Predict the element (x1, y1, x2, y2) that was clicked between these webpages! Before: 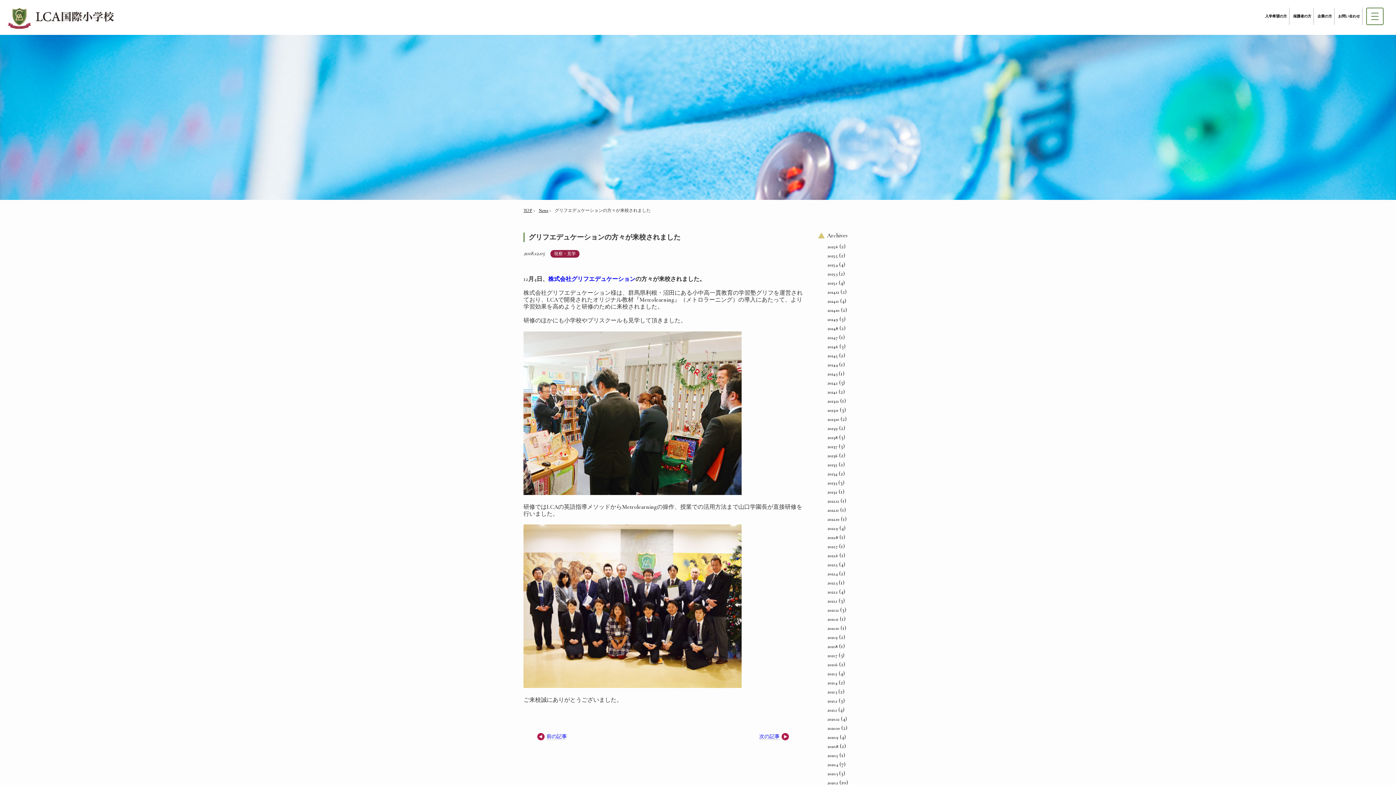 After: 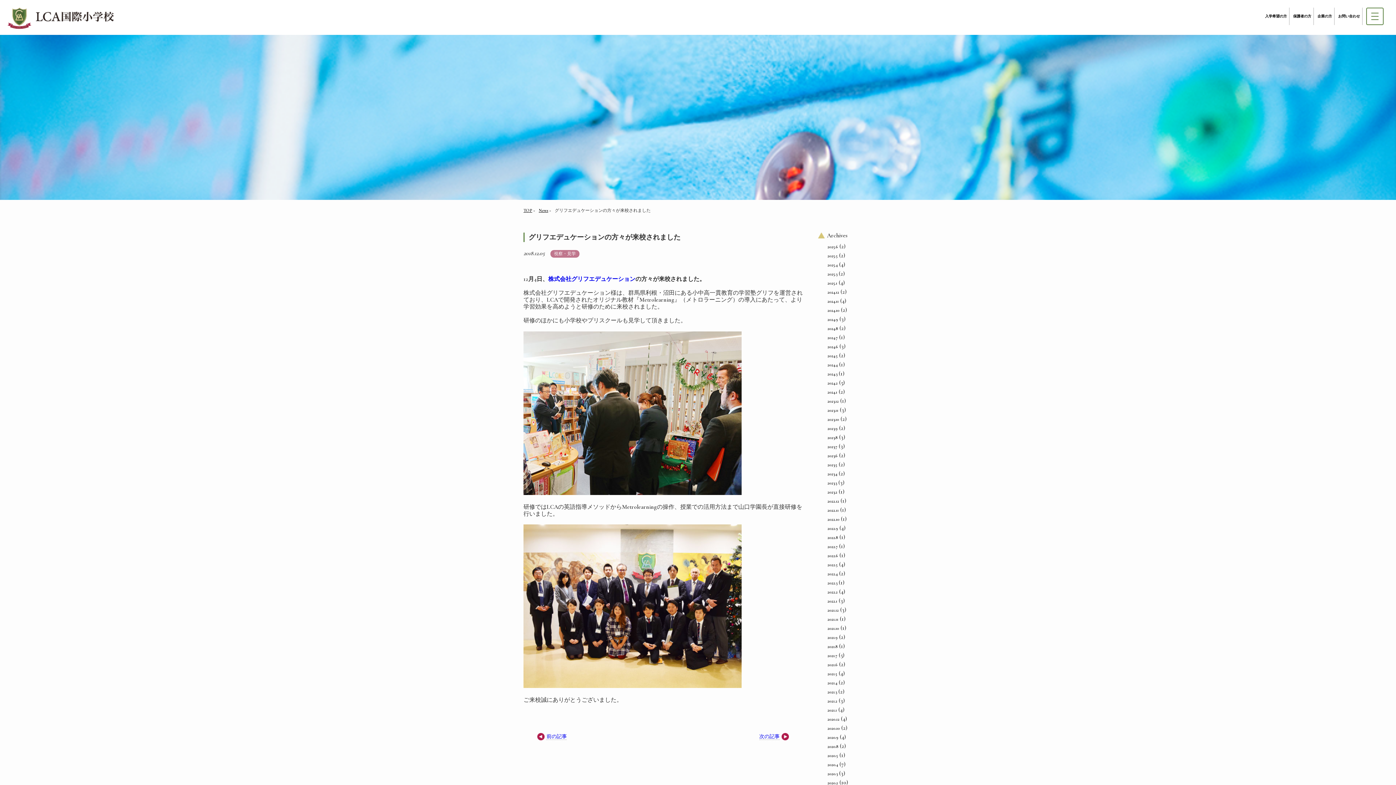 Action: bbox: (550, 250, 579, 257) label: 視察・見学